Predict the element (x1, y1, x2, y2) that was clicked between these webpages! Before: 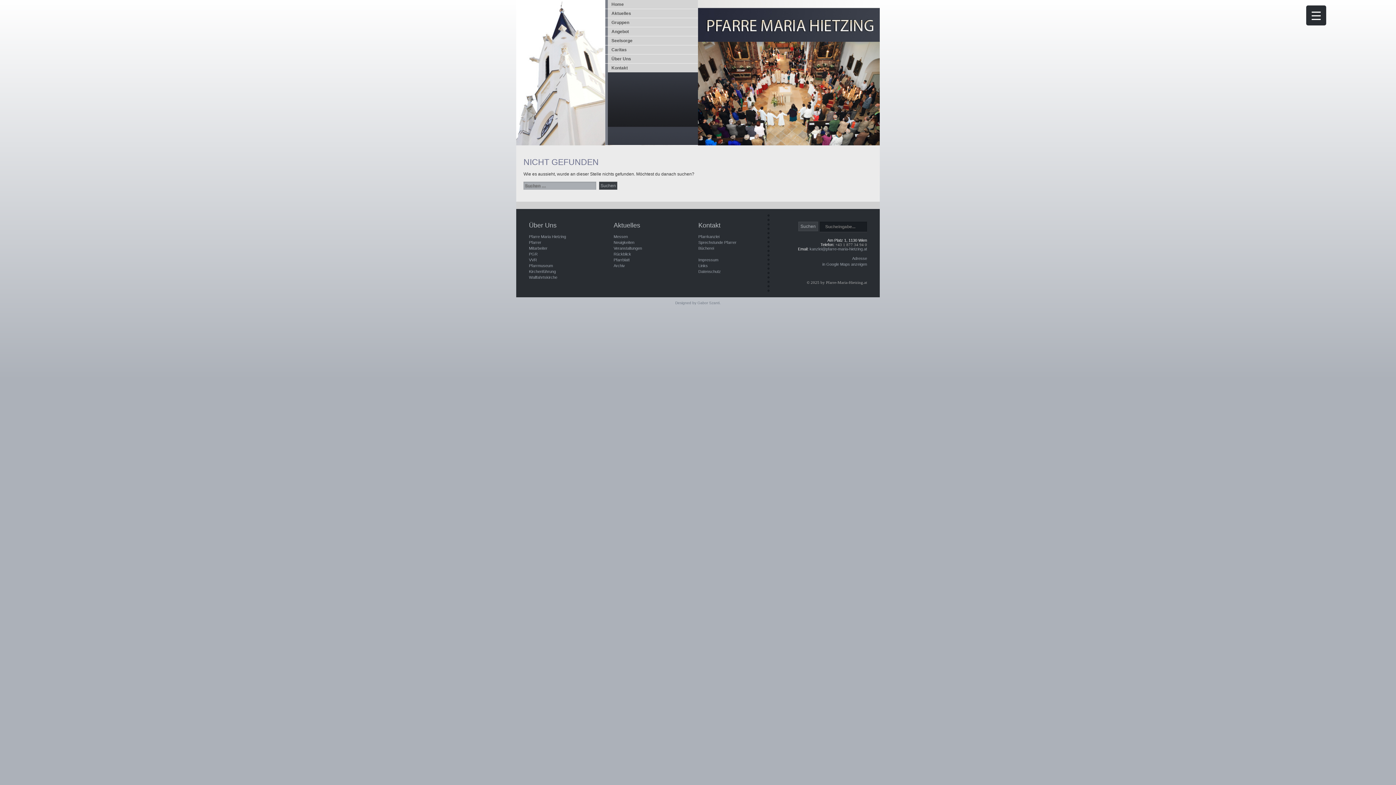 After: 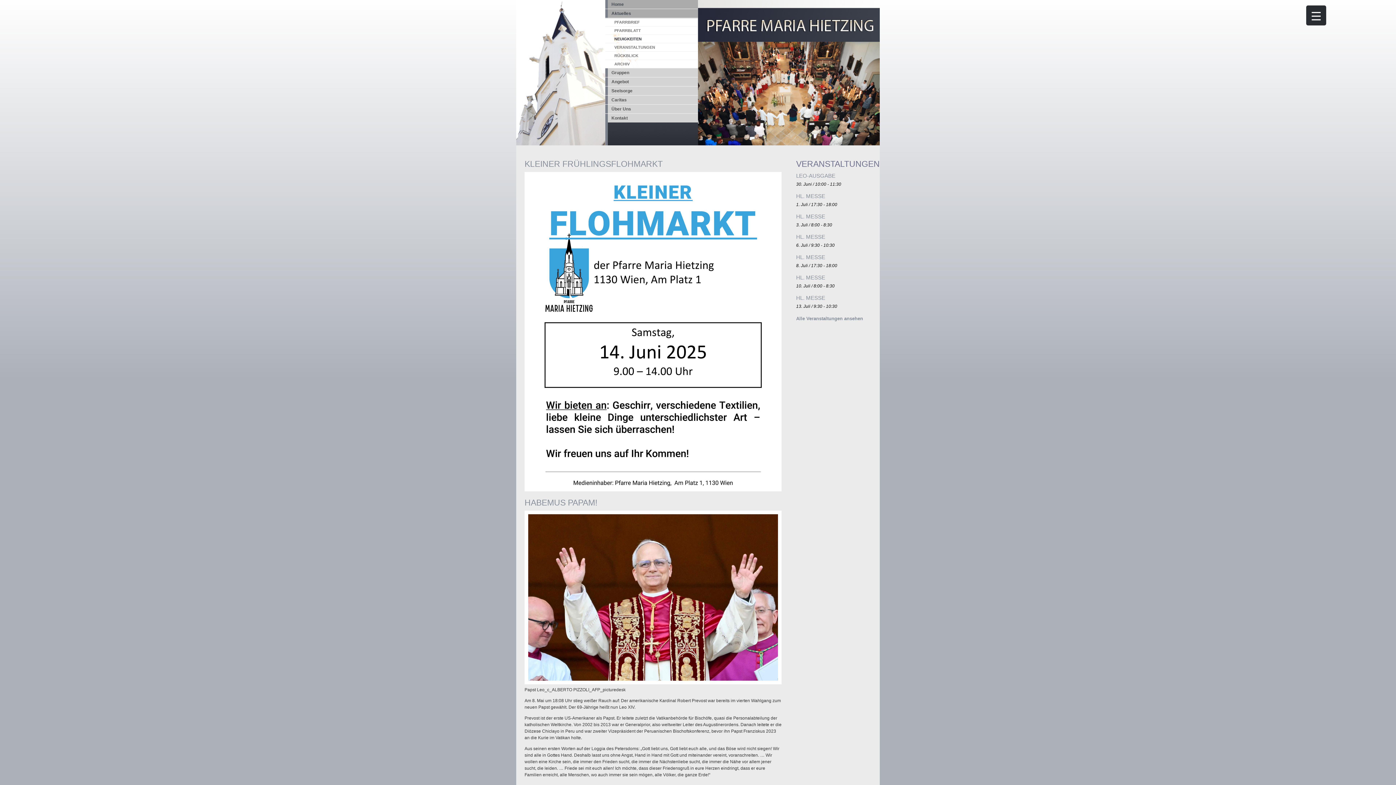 Action: label: Neuigkeiten bbox: (613, 240, 634, 244)